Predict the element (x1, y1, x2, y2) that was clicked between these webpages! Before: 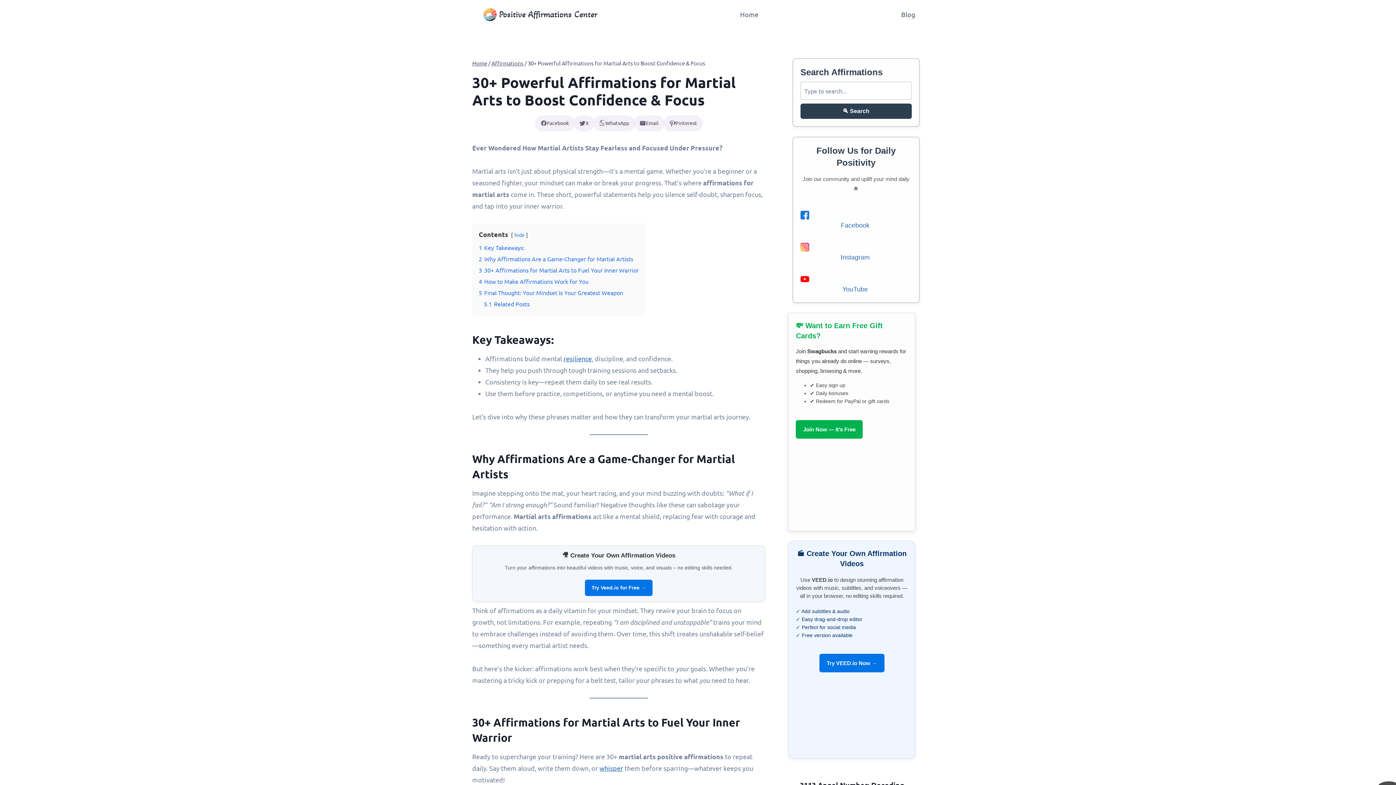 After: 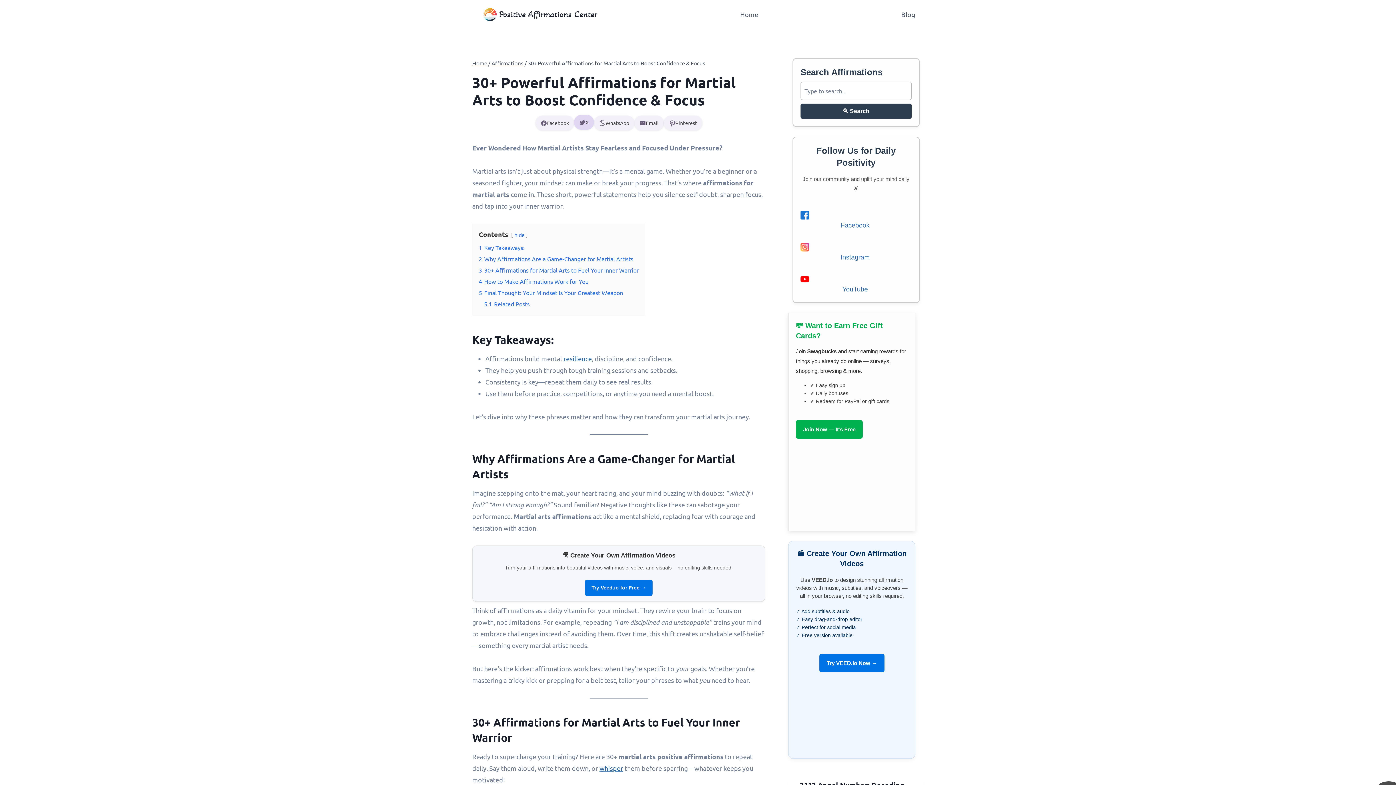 Action: label: X bbox: (574, 115, 594, 130)